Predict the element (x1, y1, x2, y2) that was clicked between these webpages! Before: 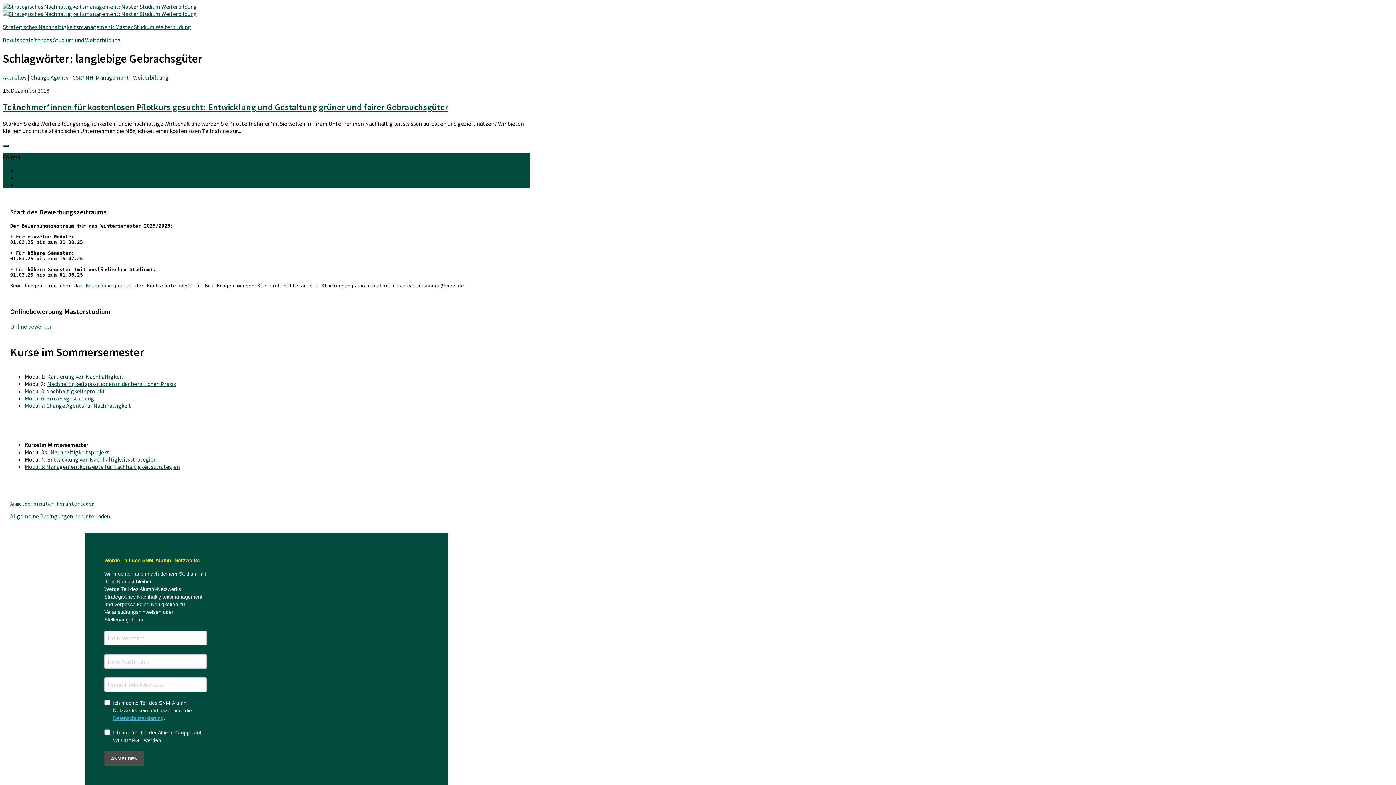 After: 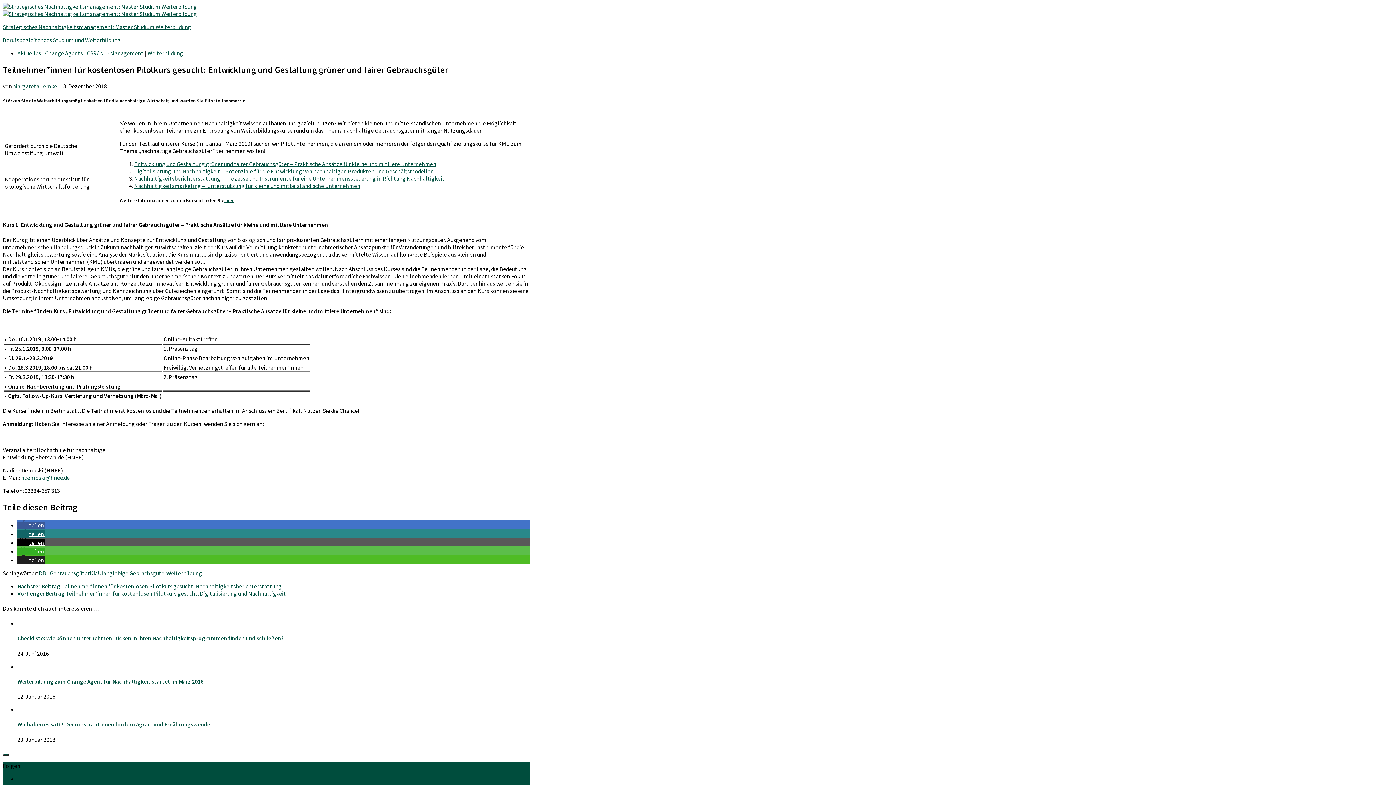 Action: bbox: (2, 101, 448, 112) label: Teilnehmer*innen für kostenlosen Pilotkurs gesucht: Entwicklung und Gestaltung grüner und fairer Gebrauchsgüter